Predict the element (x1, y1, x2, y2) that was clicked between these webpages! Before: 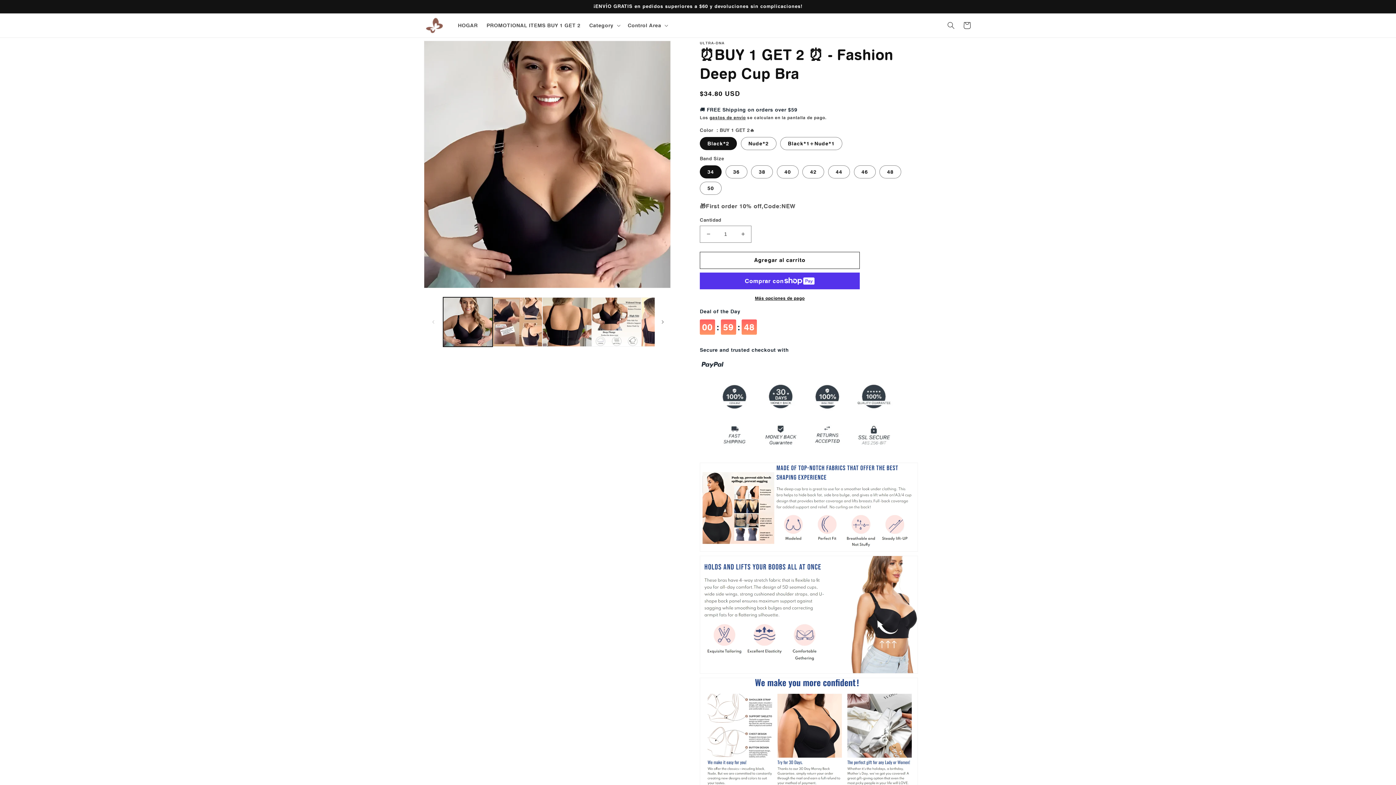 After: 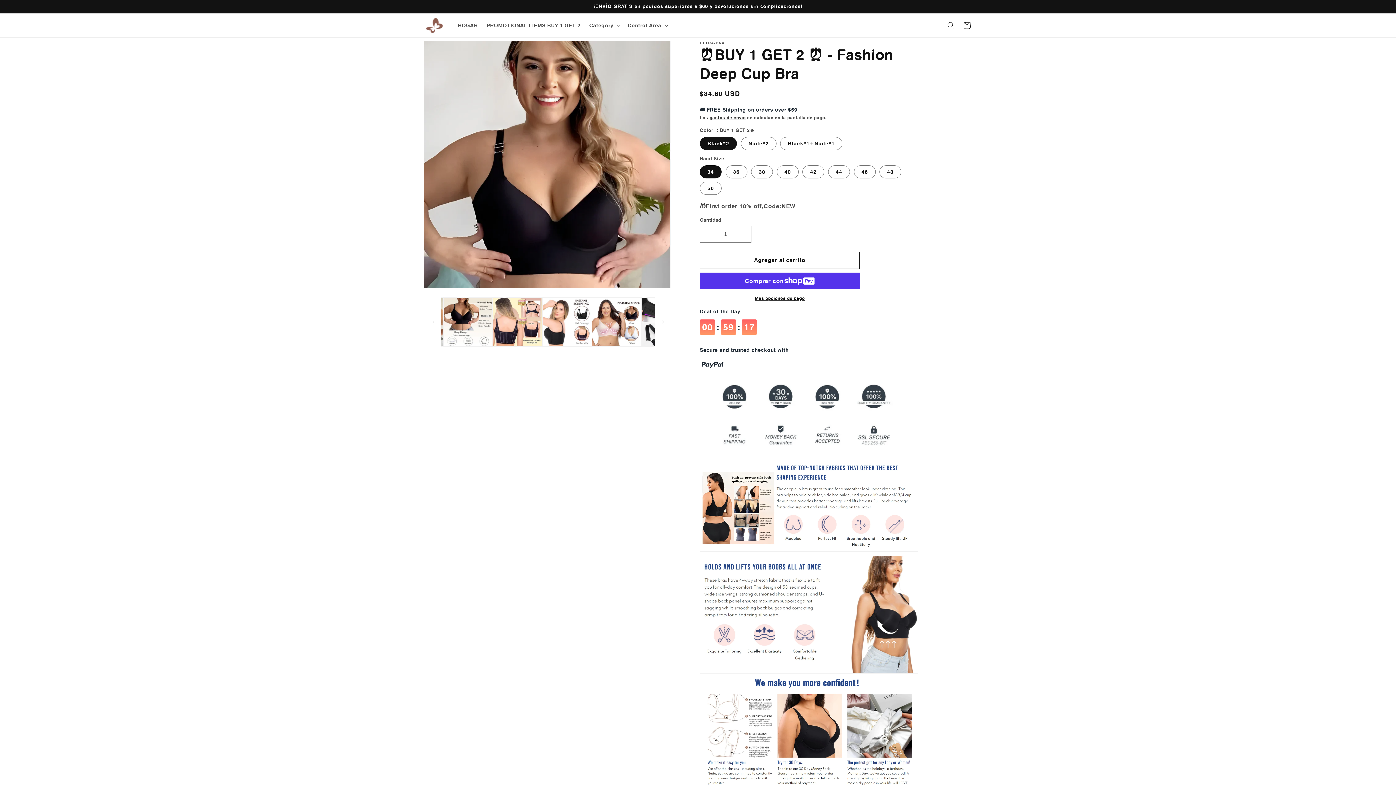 Action: bbox: (654, 314, 670, 330) label: Diapositiva a la derecha